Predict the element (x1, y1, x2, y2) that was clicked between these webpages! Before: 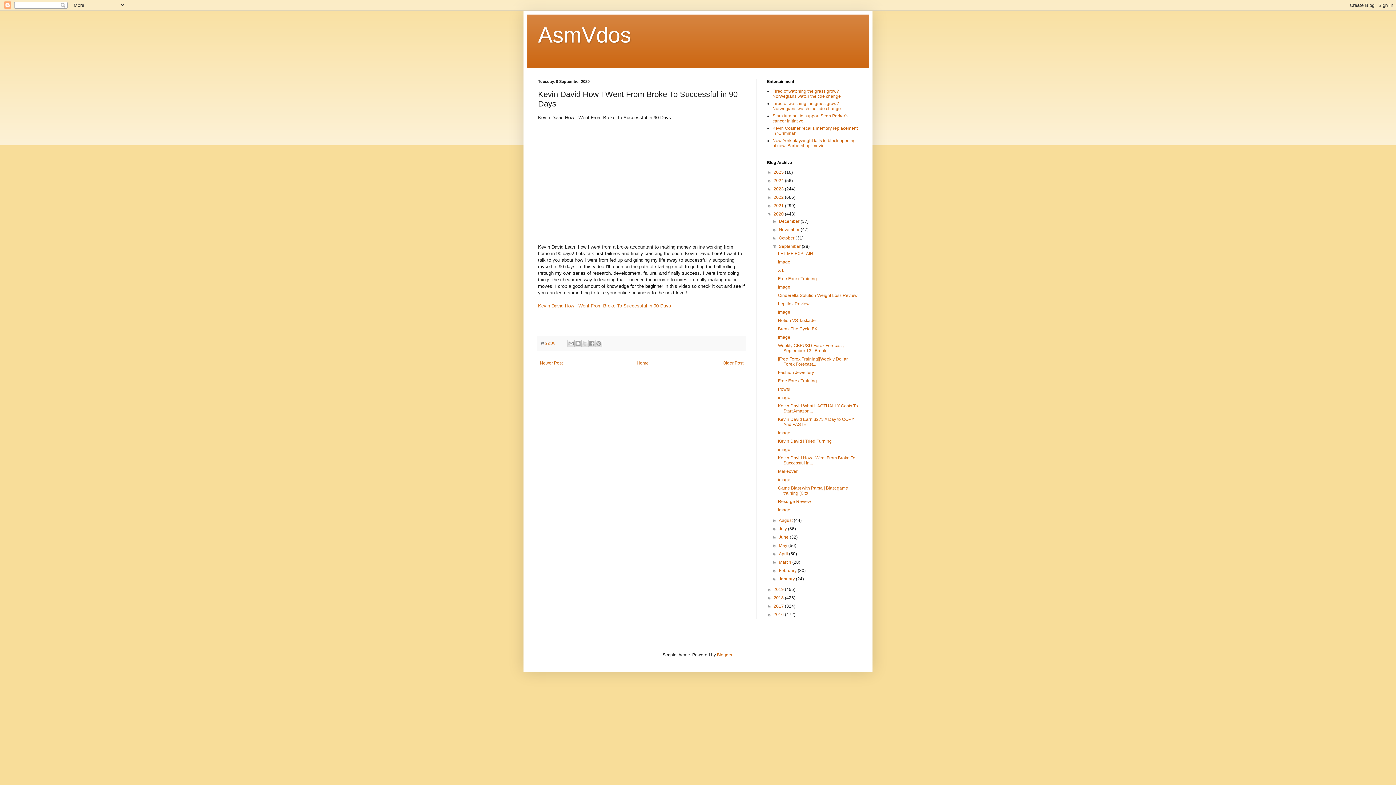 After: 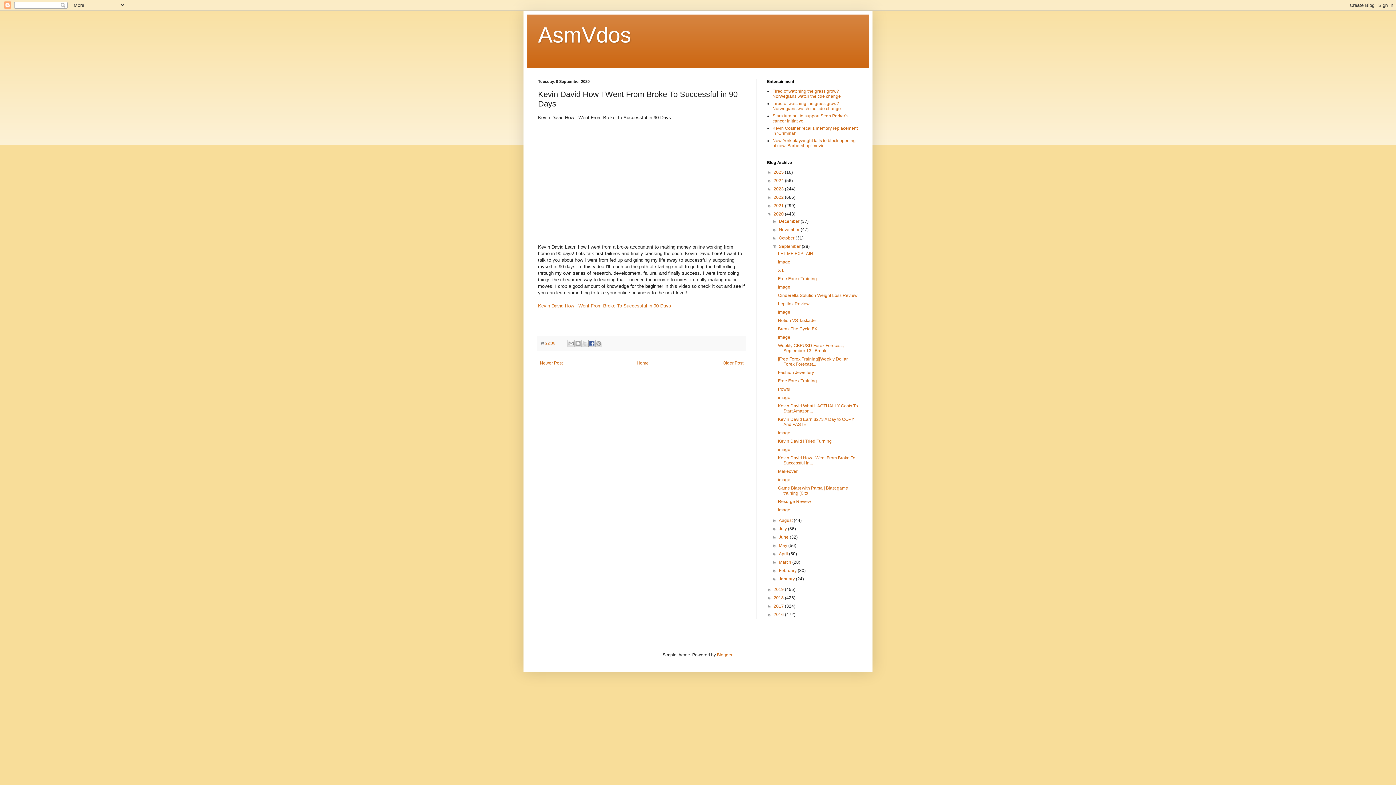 Action: bbox: (588, 340, 595, 347) label: Share to Facebook